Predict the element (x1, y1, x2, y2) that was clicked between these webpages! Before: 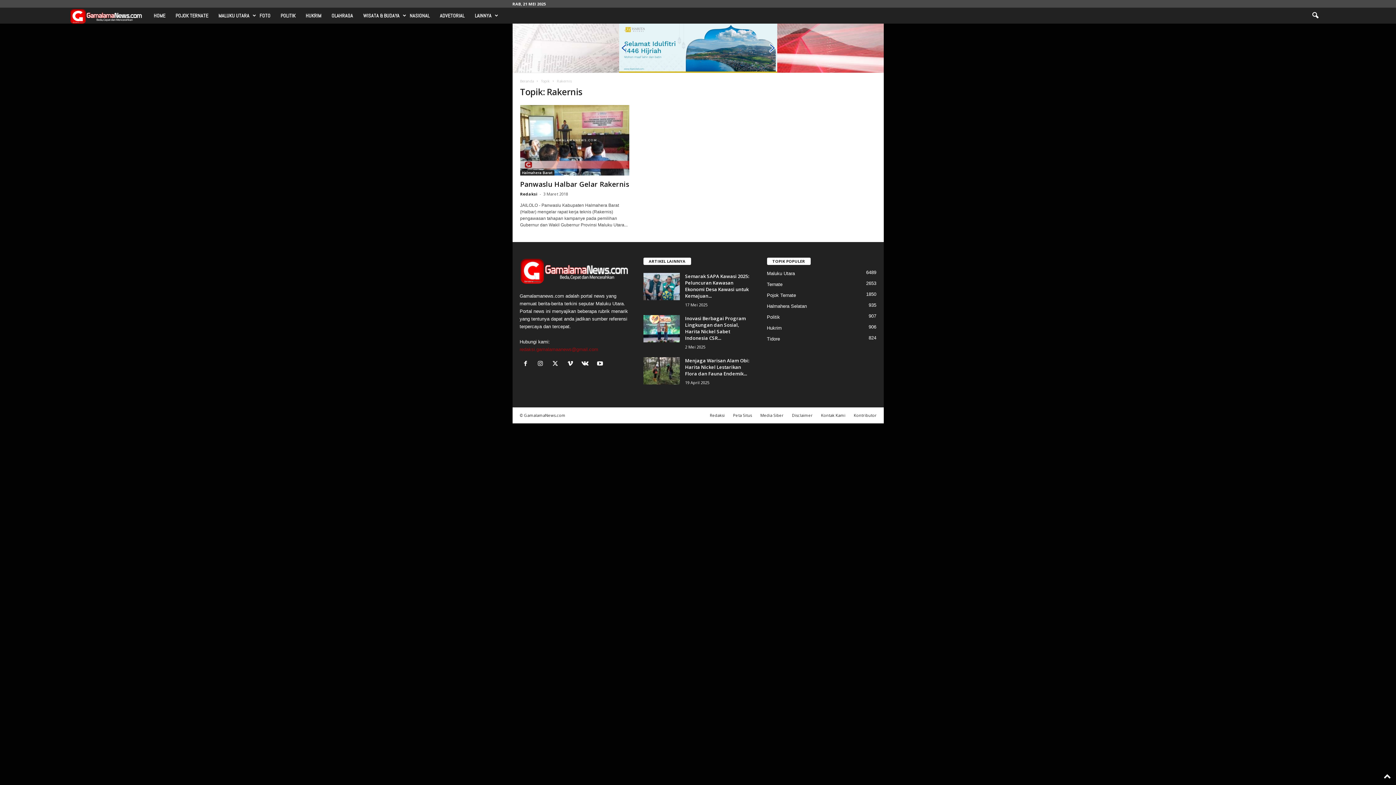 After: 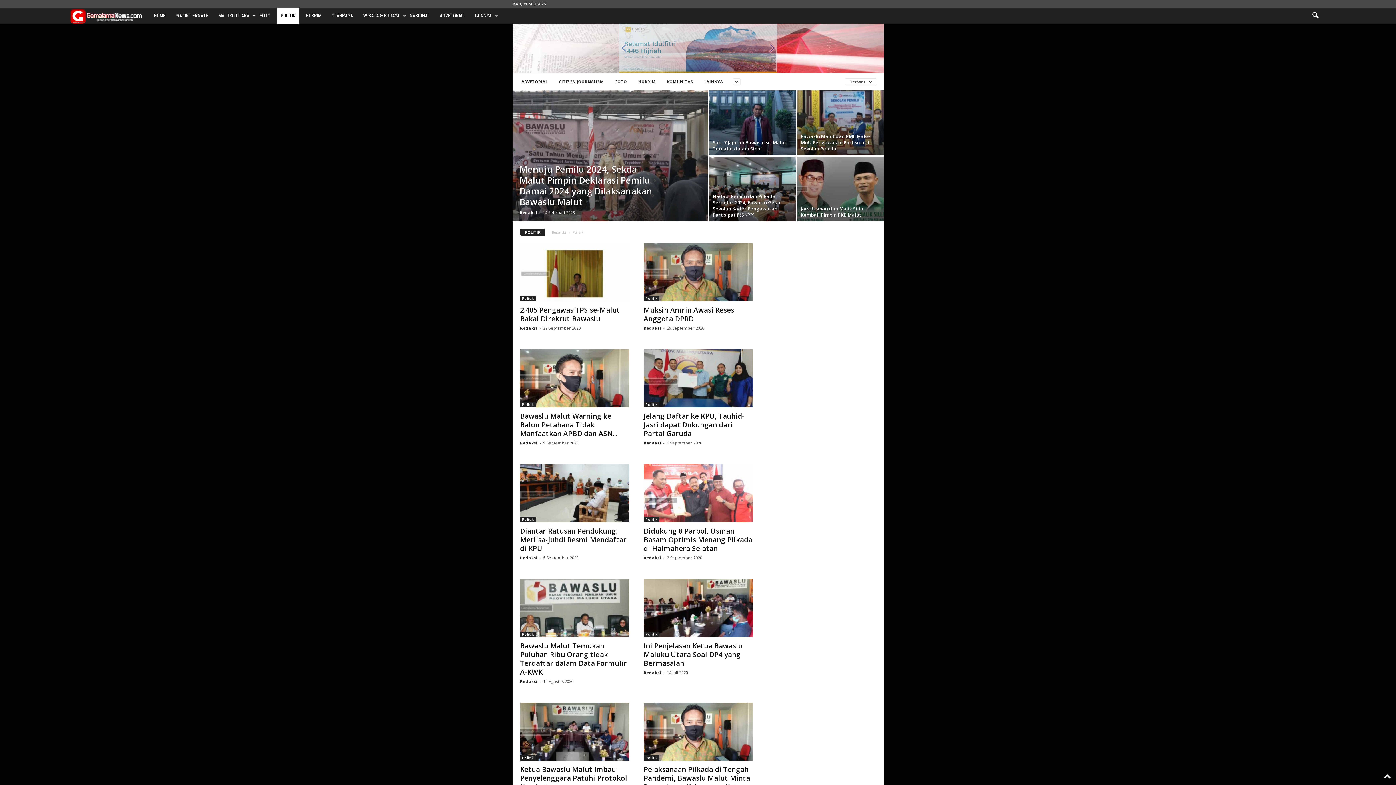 Action: label: POLITIK bbox: (277, 7, 299, 23)